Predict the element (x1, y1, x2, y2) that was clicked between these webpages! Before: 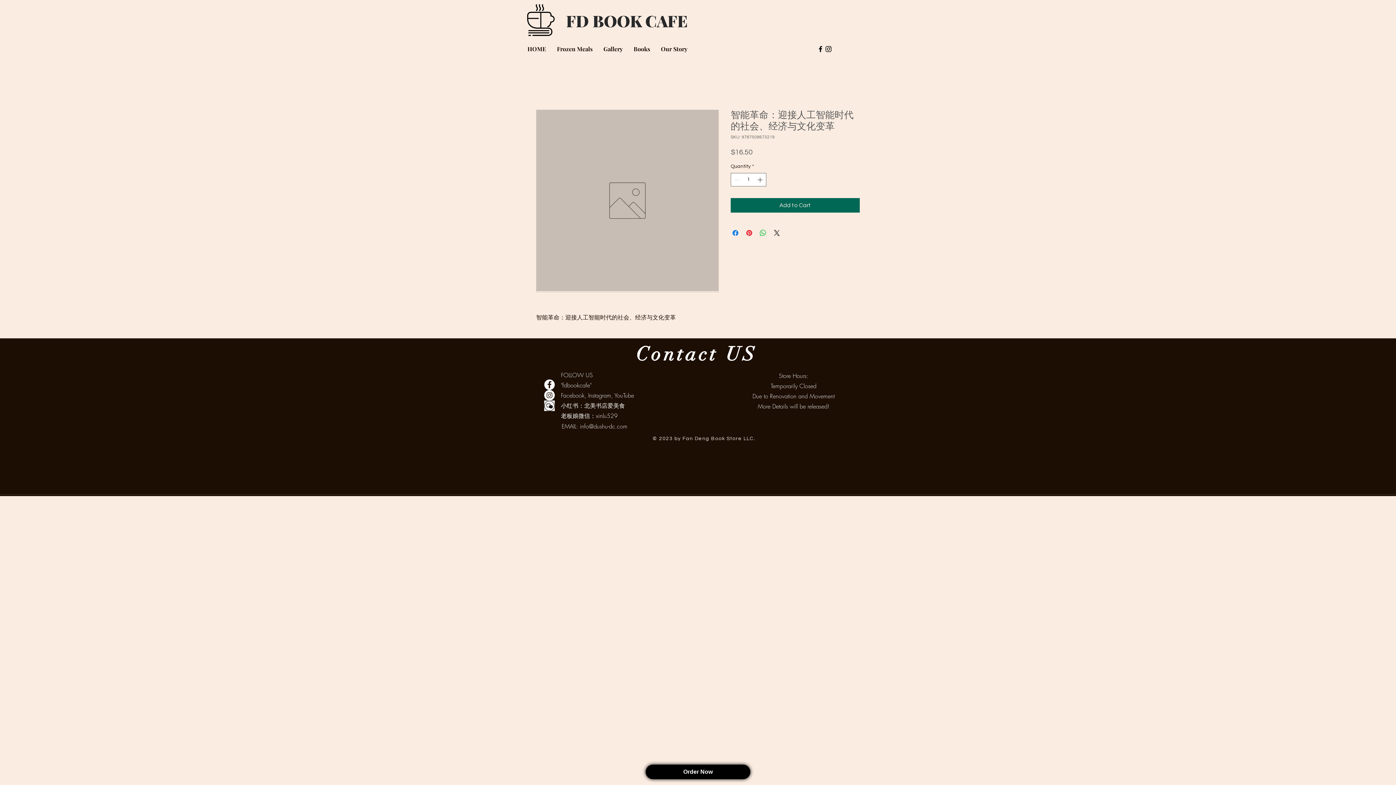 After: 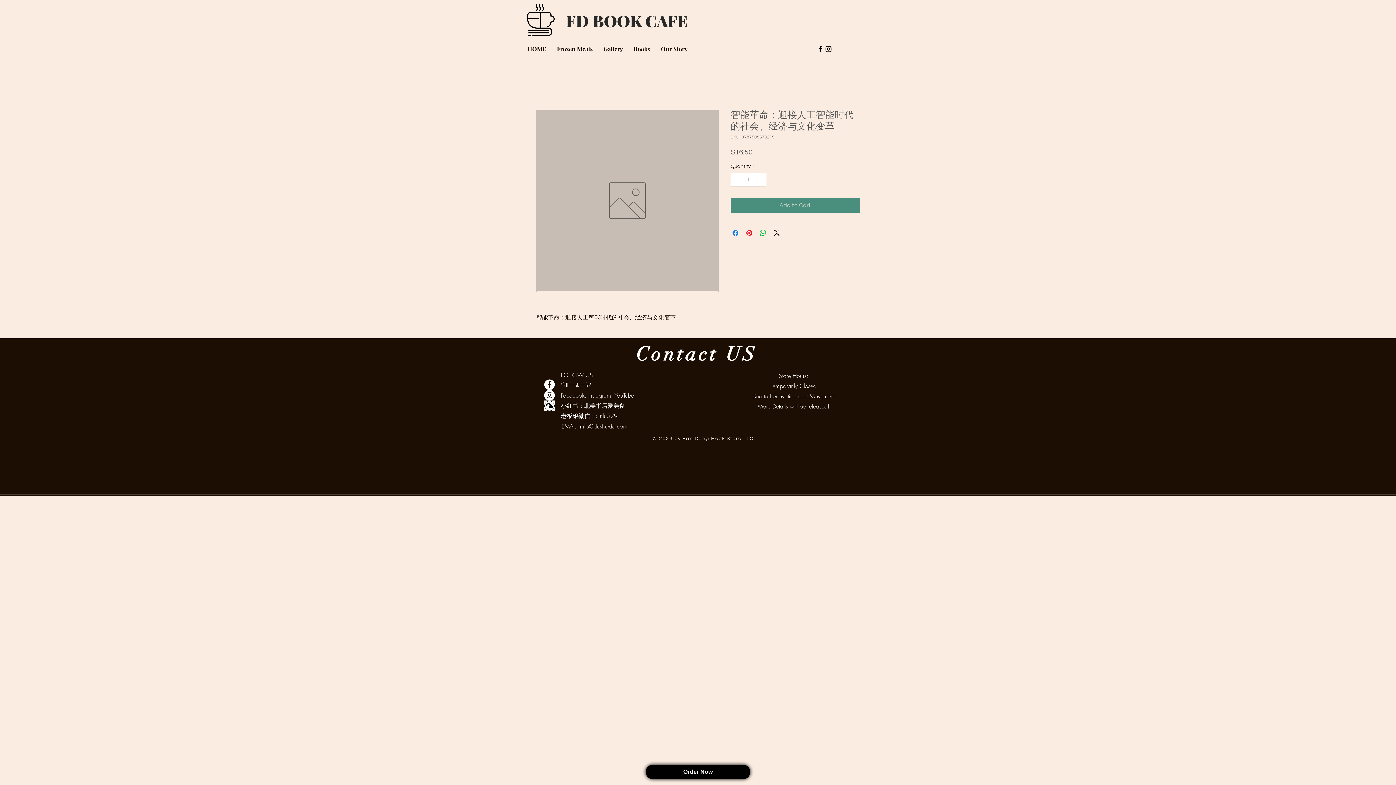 Action: label: Add to Cart bbox: (730, 198, 860, 212)